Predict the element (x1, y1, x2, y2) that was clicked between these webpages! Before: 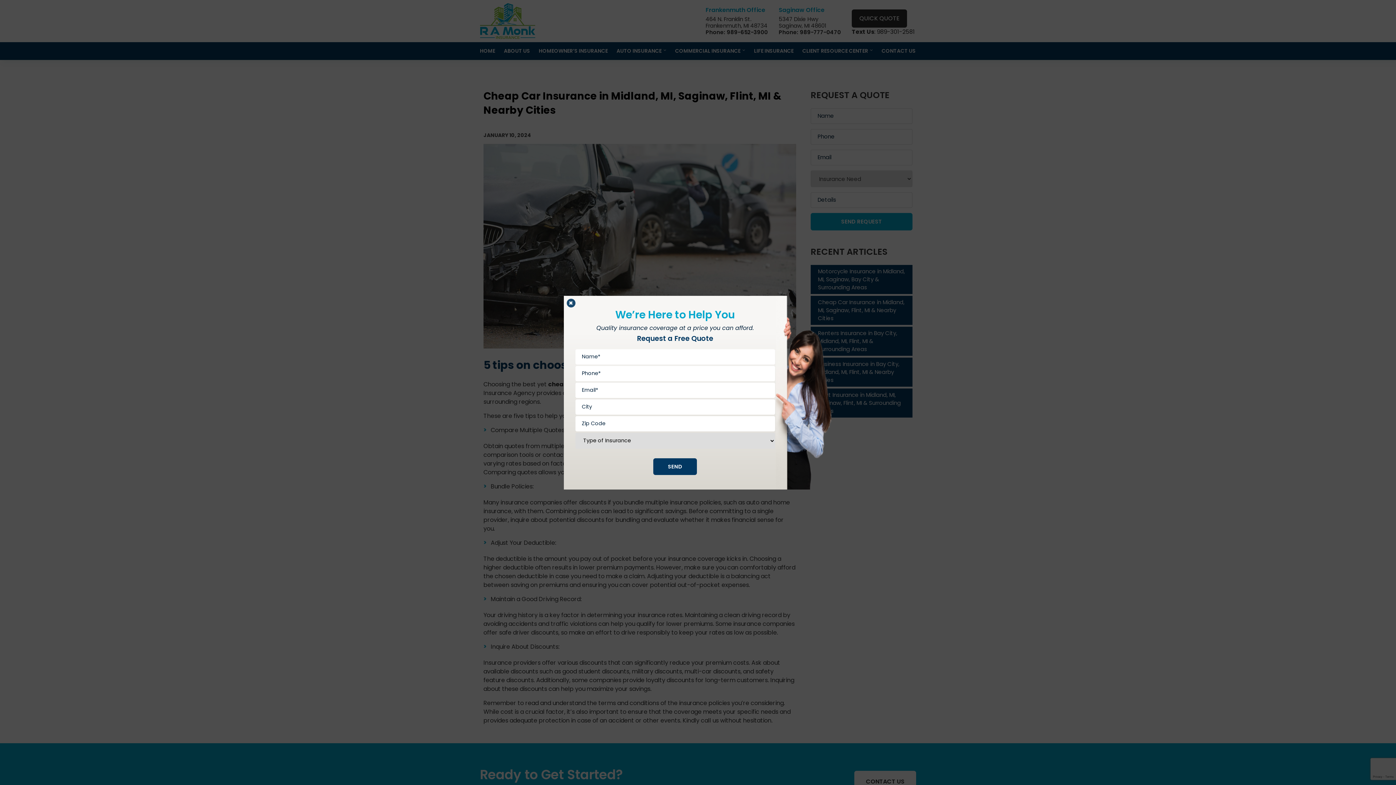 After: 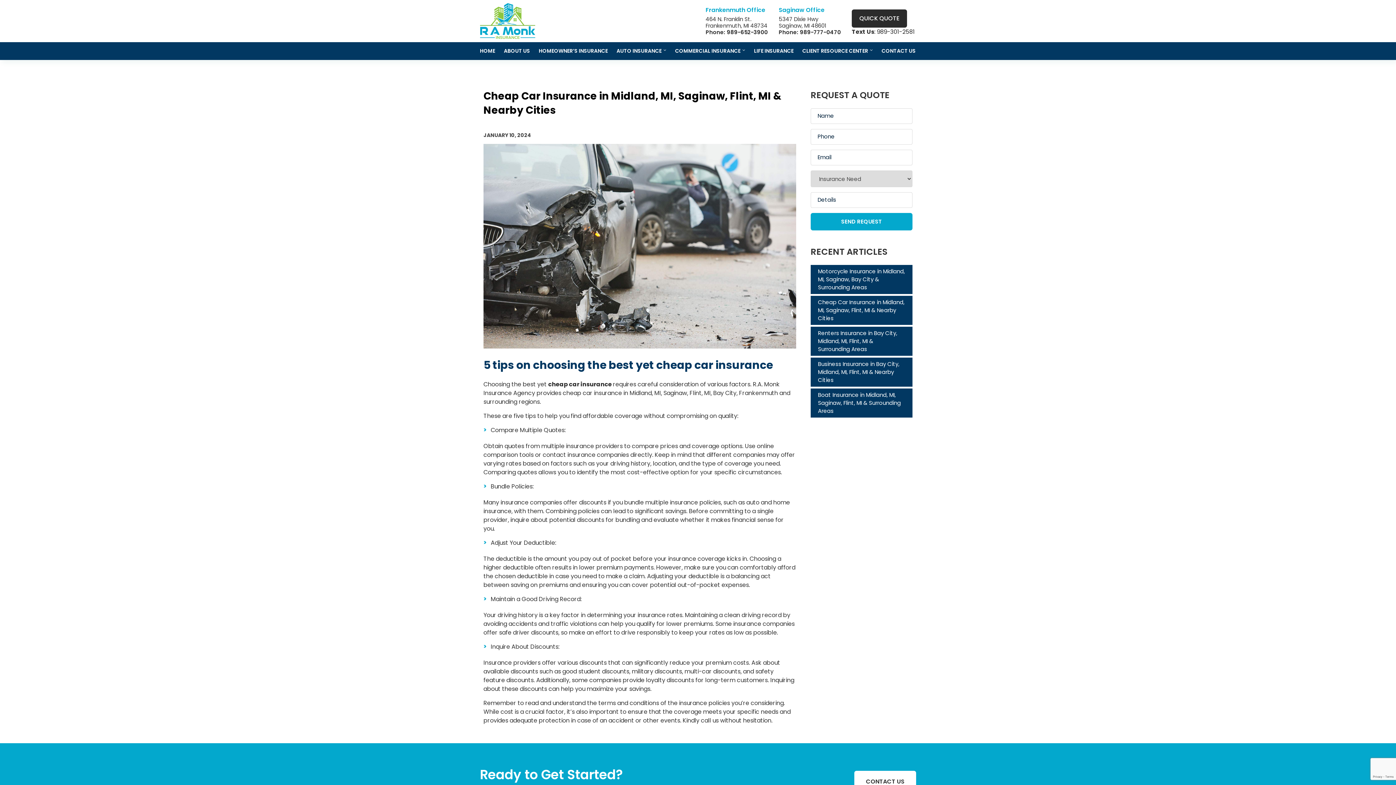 Action: label: Close bbox: (566, 298, 575, 307)